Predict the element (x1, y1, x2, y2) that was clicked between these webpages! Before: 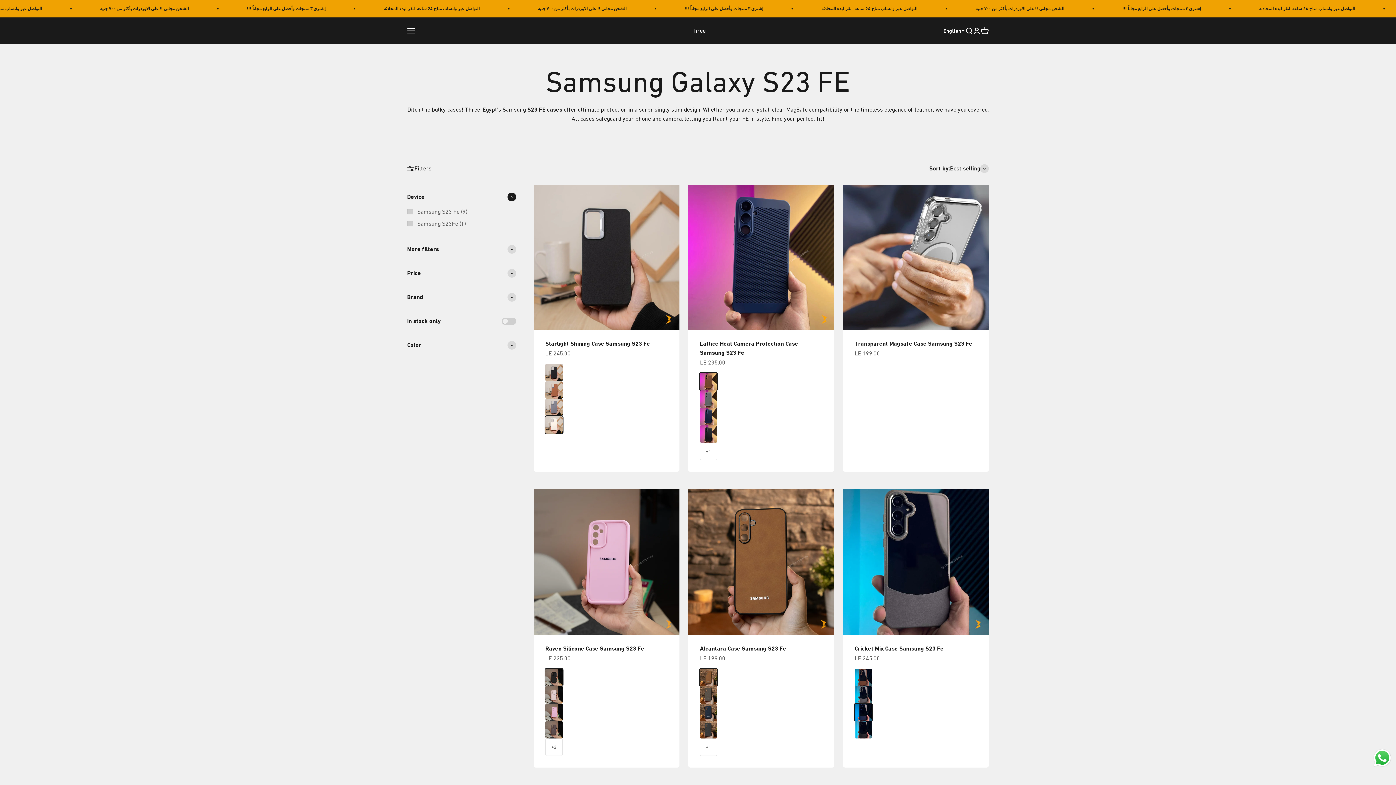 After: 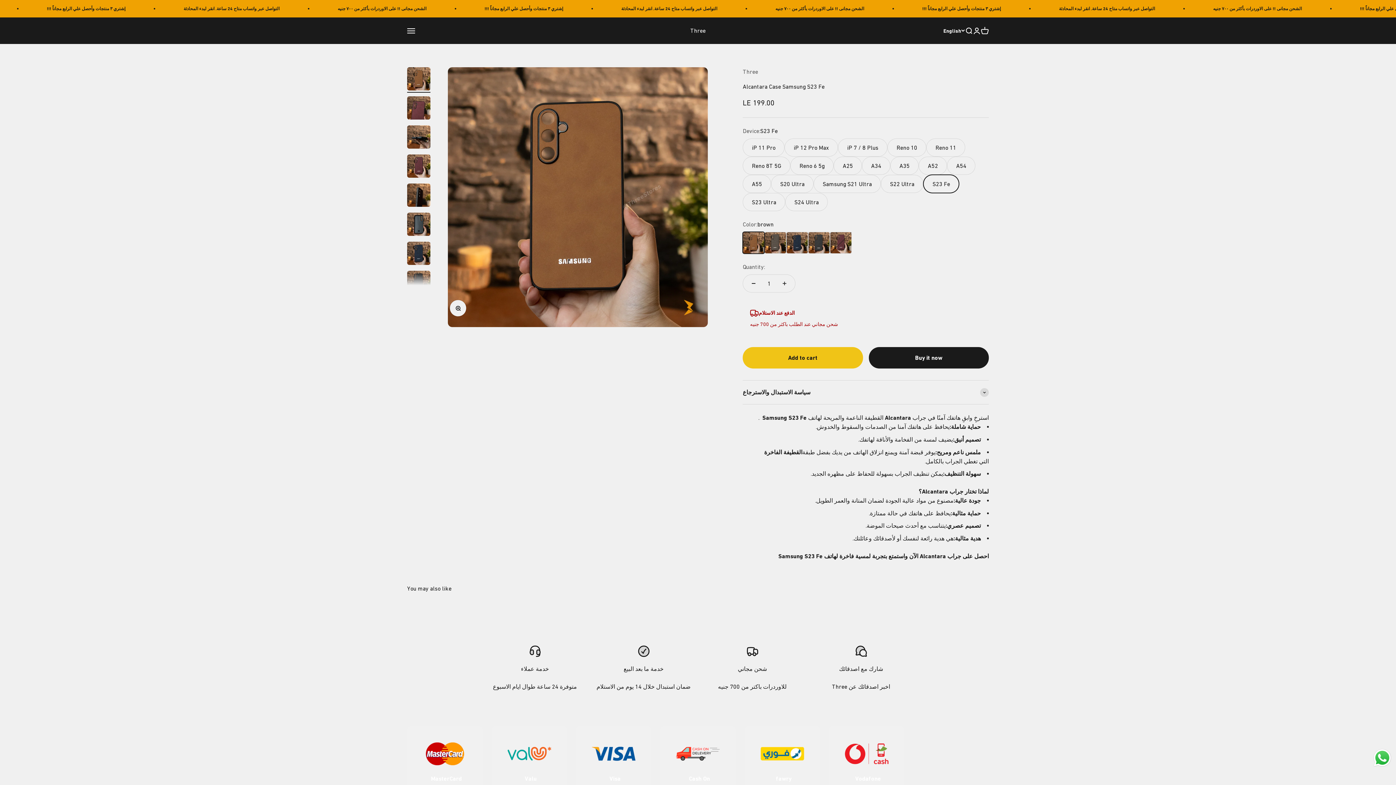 Action: label: Alcantara Case Samsung S23 Fe bbox: (700, 645, 786, 652)